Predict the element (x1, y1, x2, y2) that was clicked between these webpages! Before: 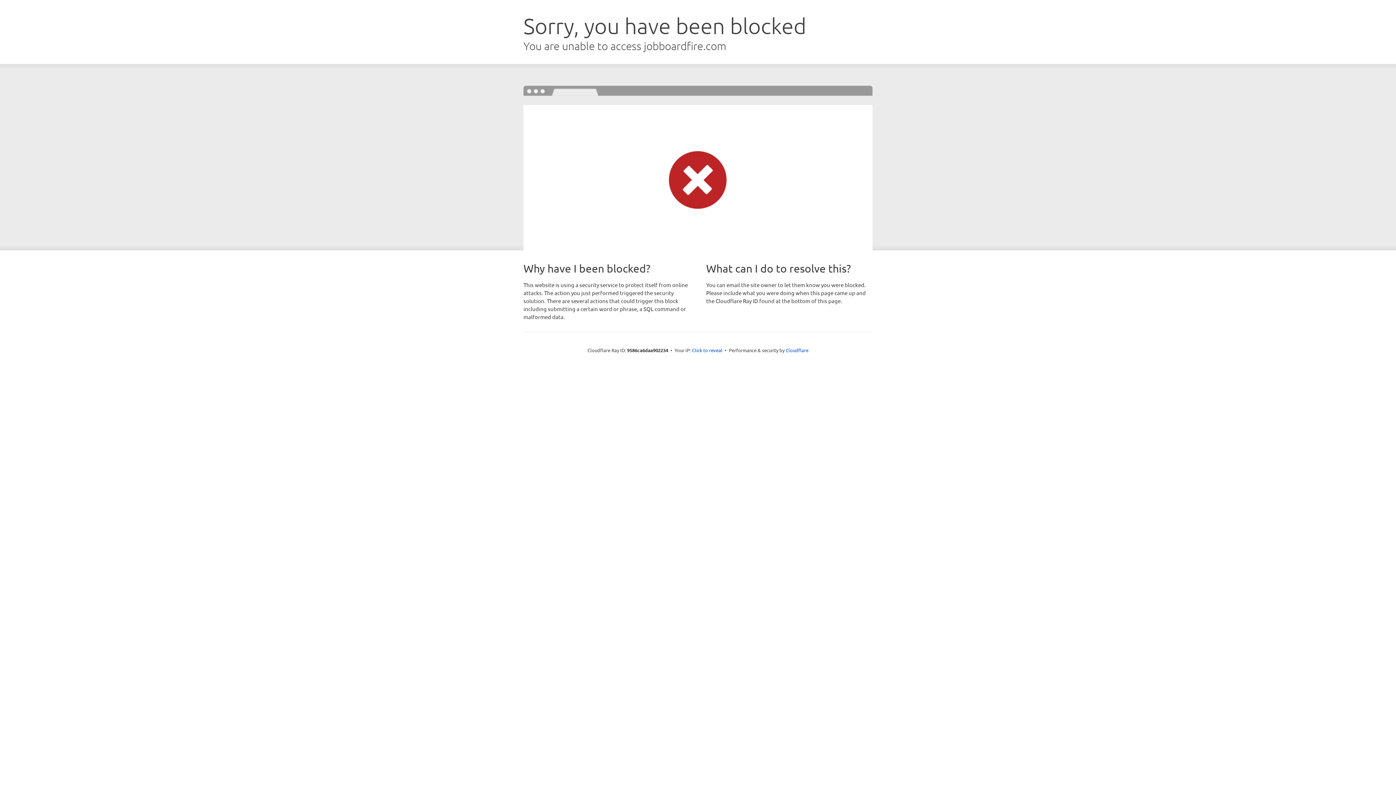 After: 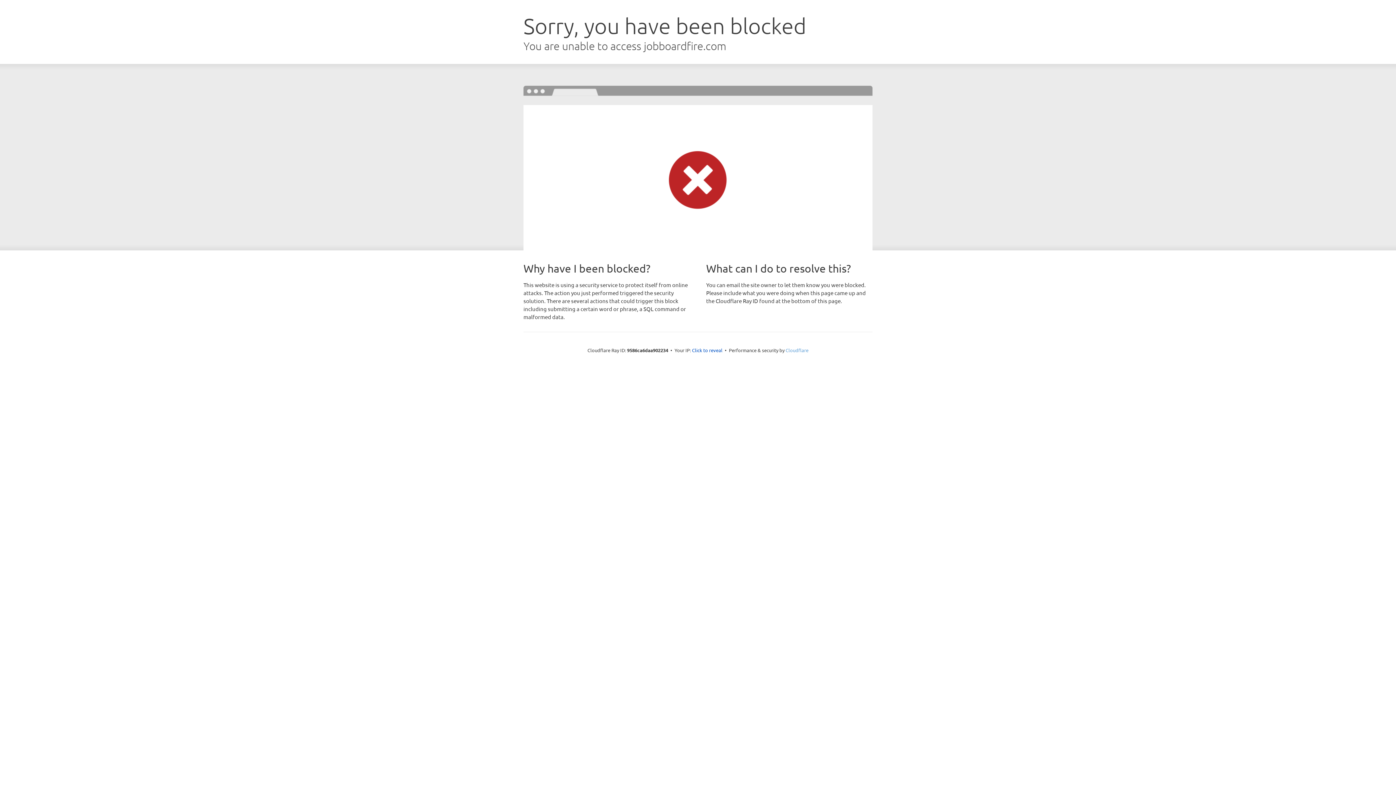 Action: label: Cloudflare bbox: (785, 347, 808, 353)